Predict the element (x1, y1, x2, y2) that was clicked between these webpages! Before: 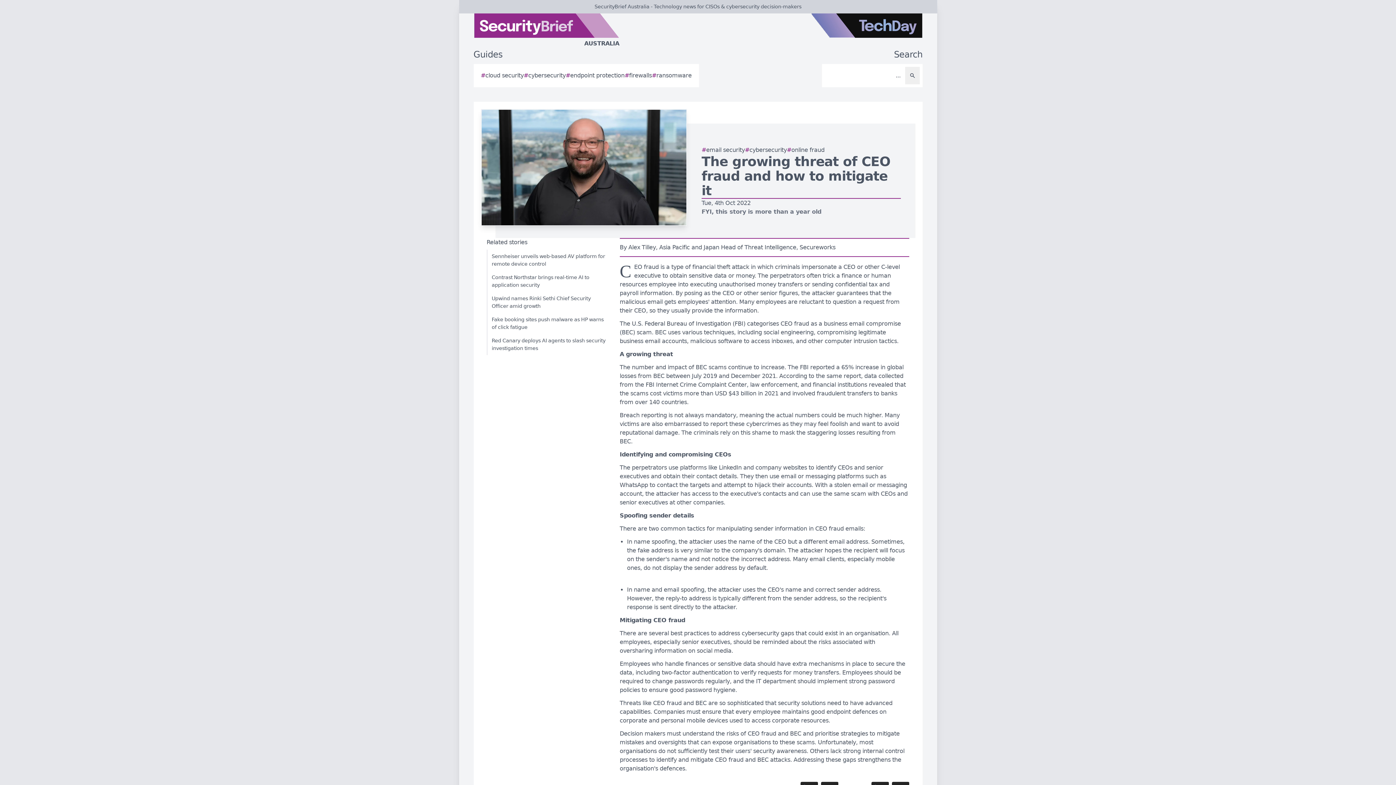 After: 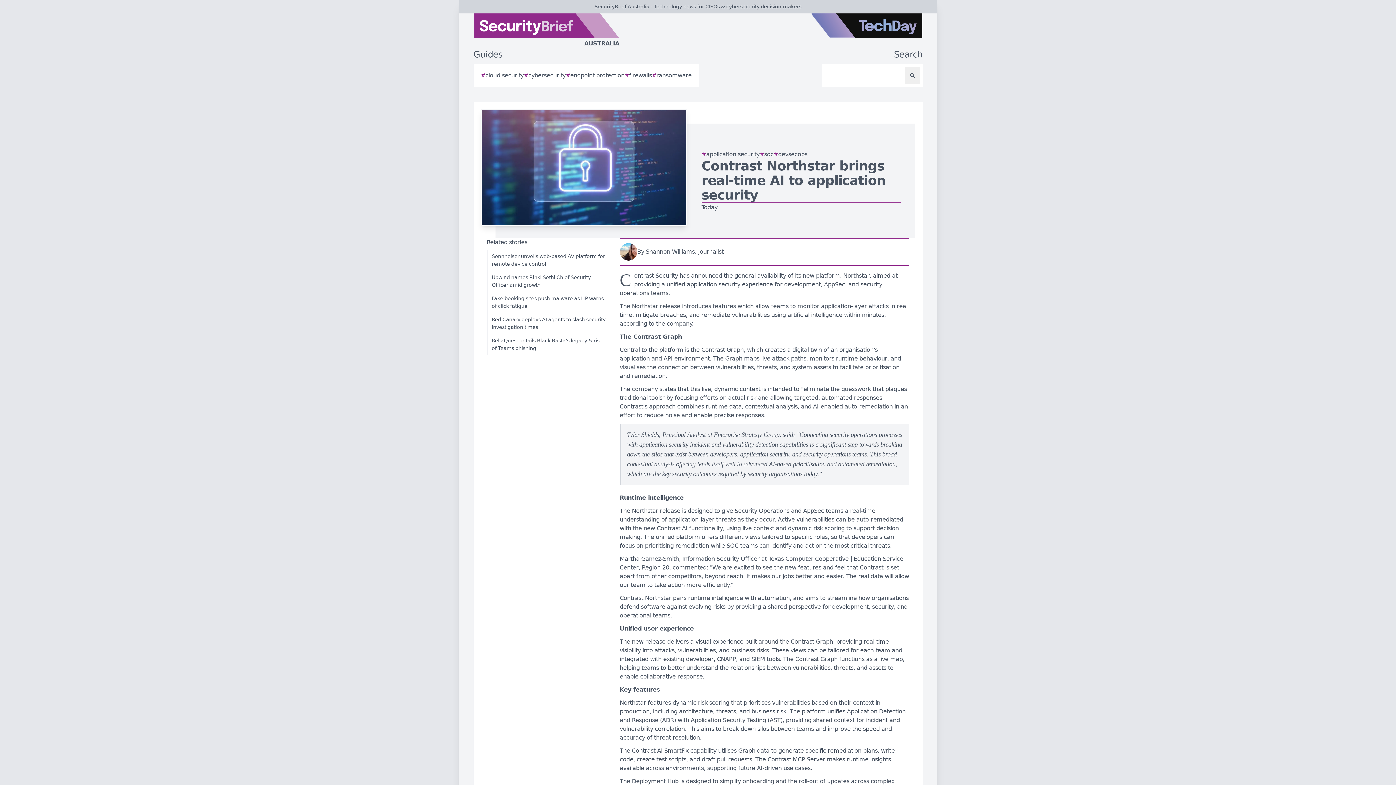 Action: bbox: (486, 270, 606, 292) label: Contrast Northstar brings real-time AI to application security